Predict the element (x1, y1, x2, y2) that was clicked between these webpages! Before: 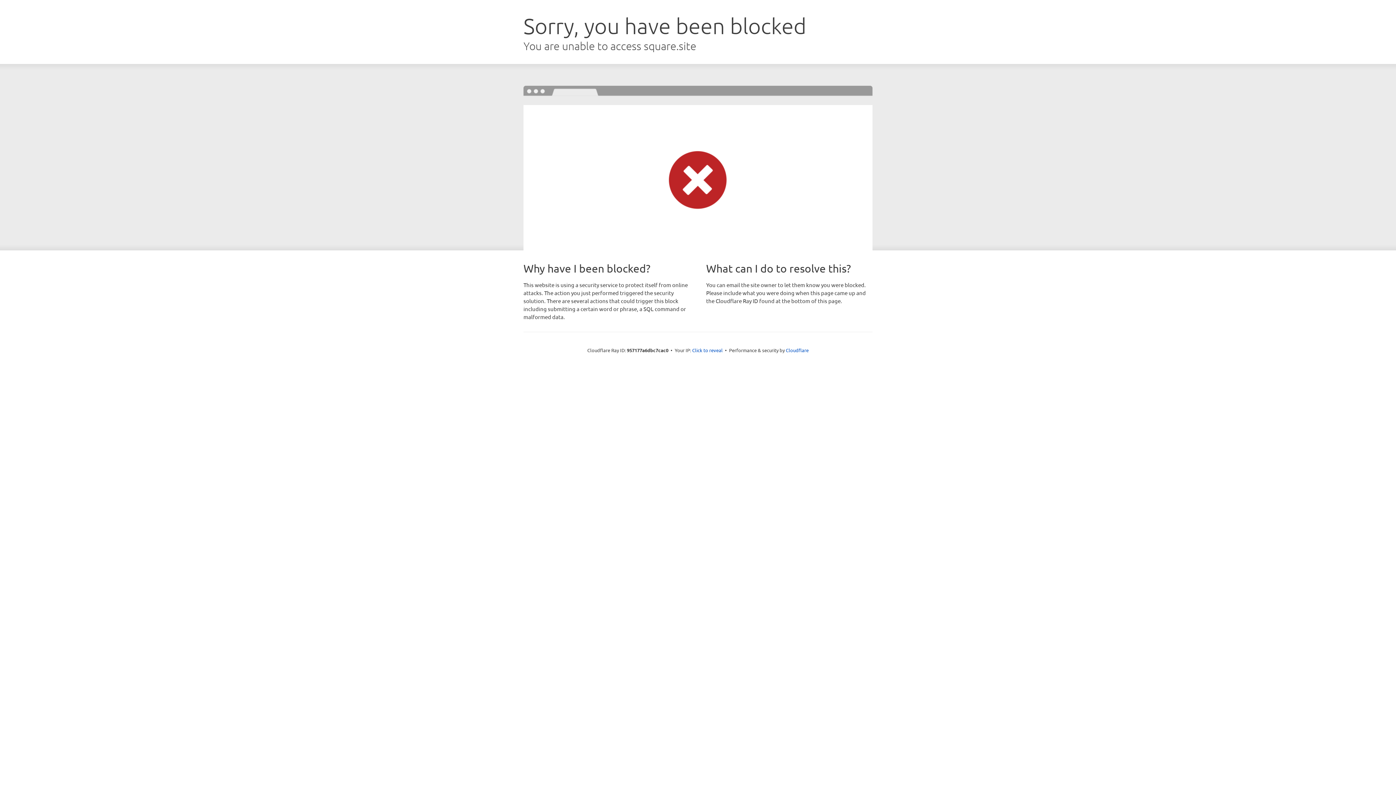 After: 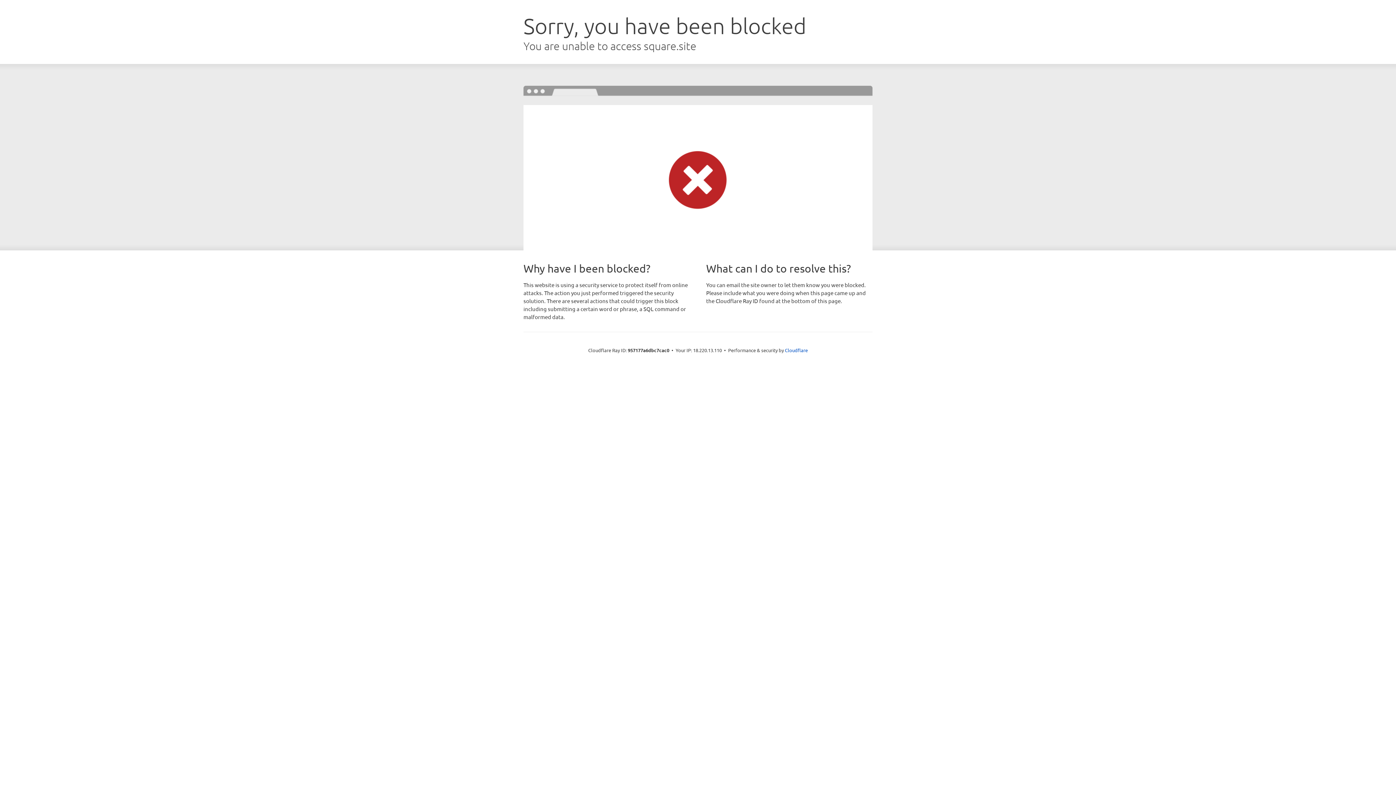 Action: bbox: (692, 346, 722, 353) label: Click to reveal